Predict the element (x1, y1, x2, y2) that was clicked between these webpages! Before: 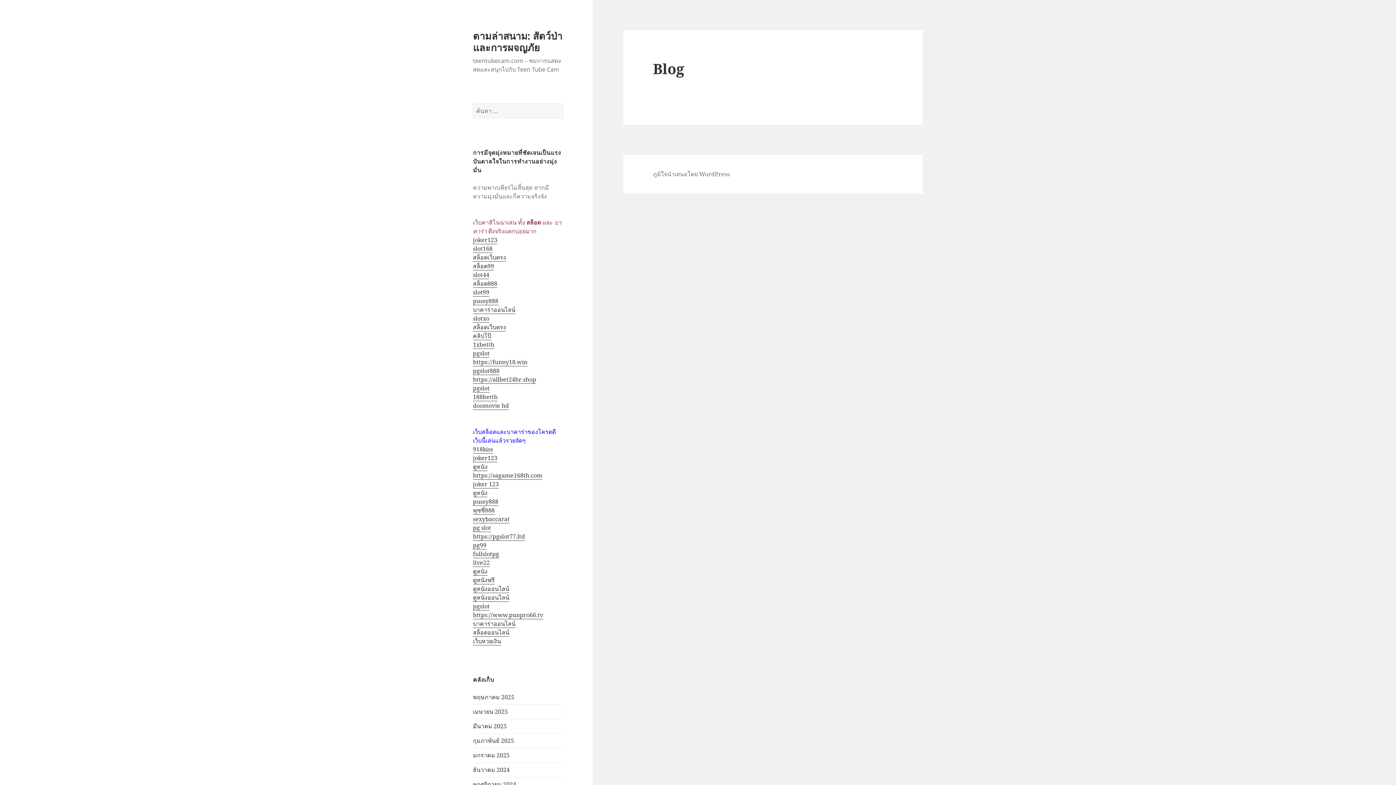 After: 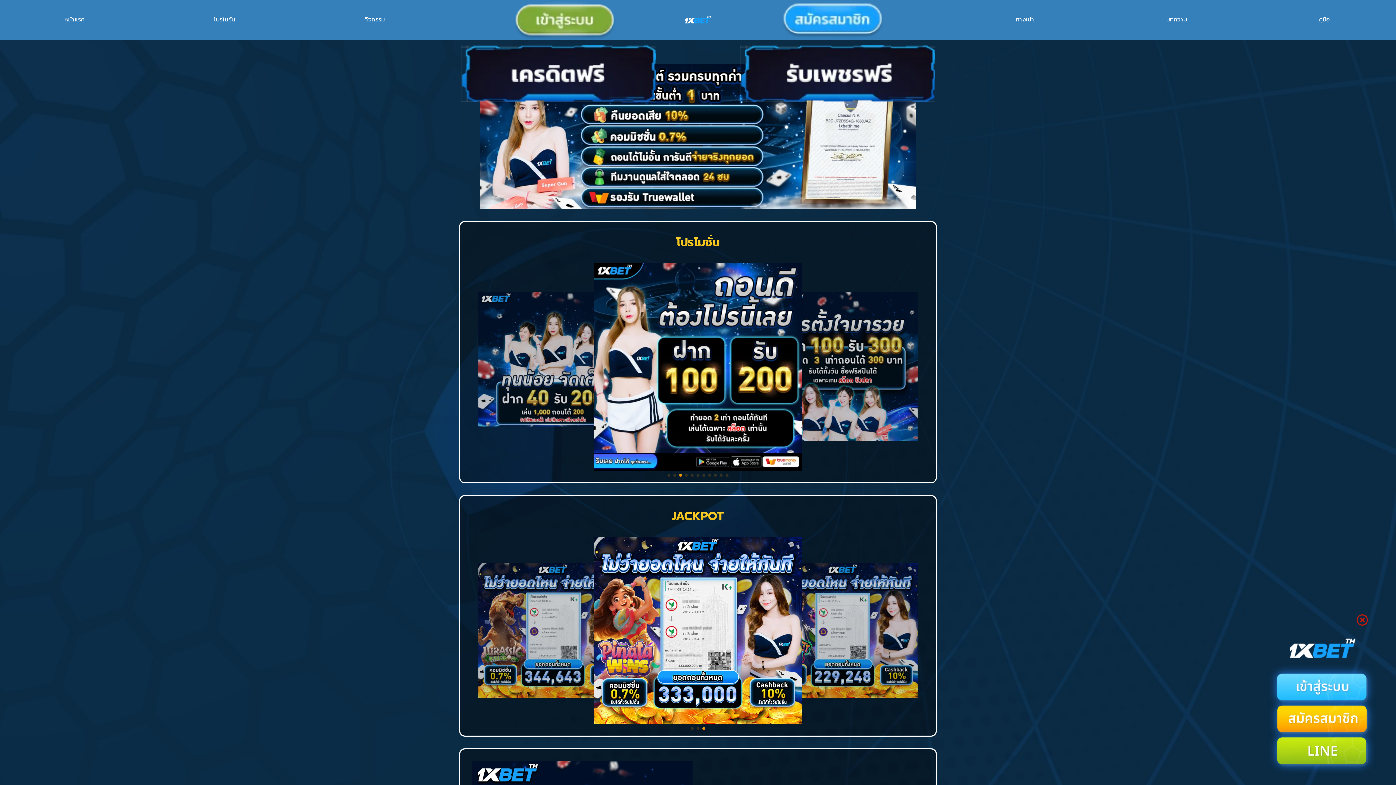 Action: label: 1xbetth bbox: (473, 340, 494, 348)